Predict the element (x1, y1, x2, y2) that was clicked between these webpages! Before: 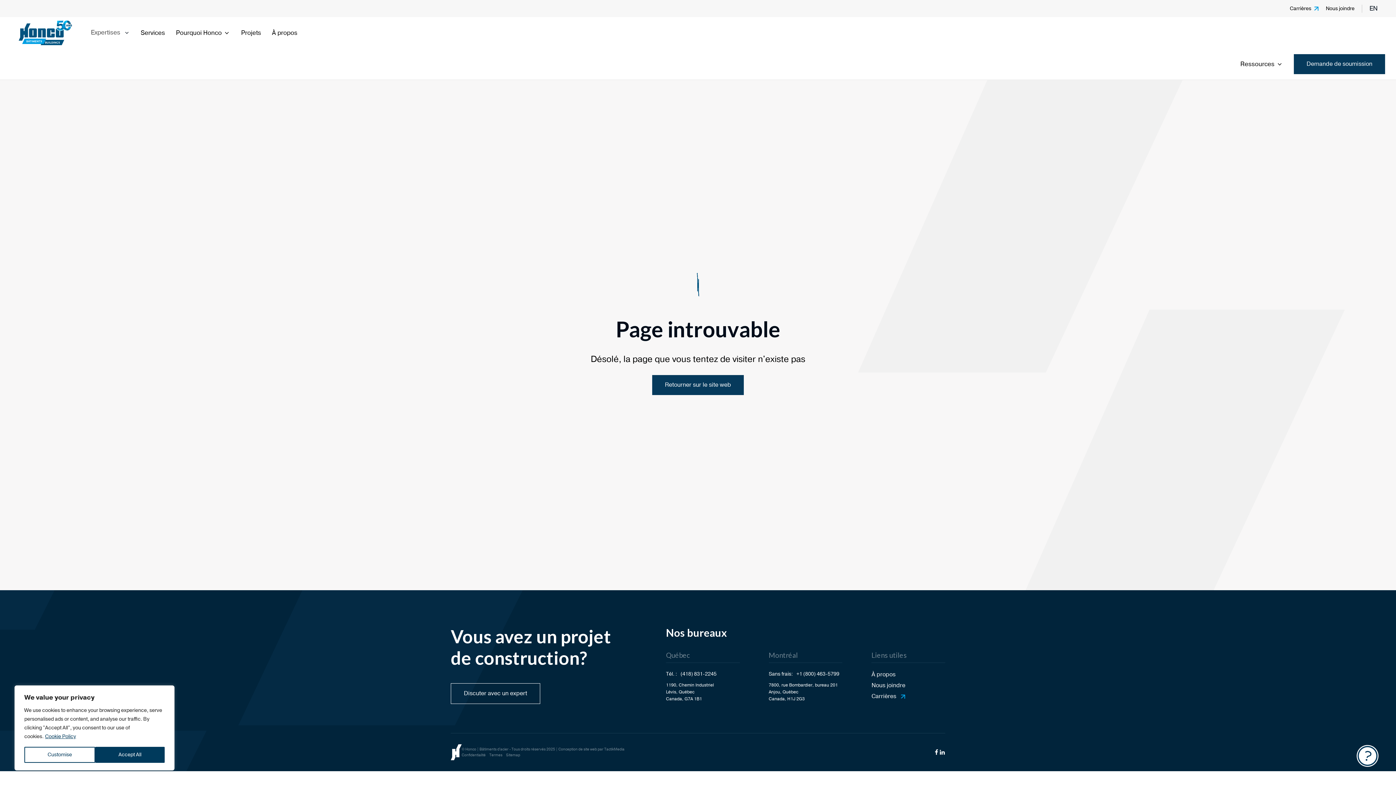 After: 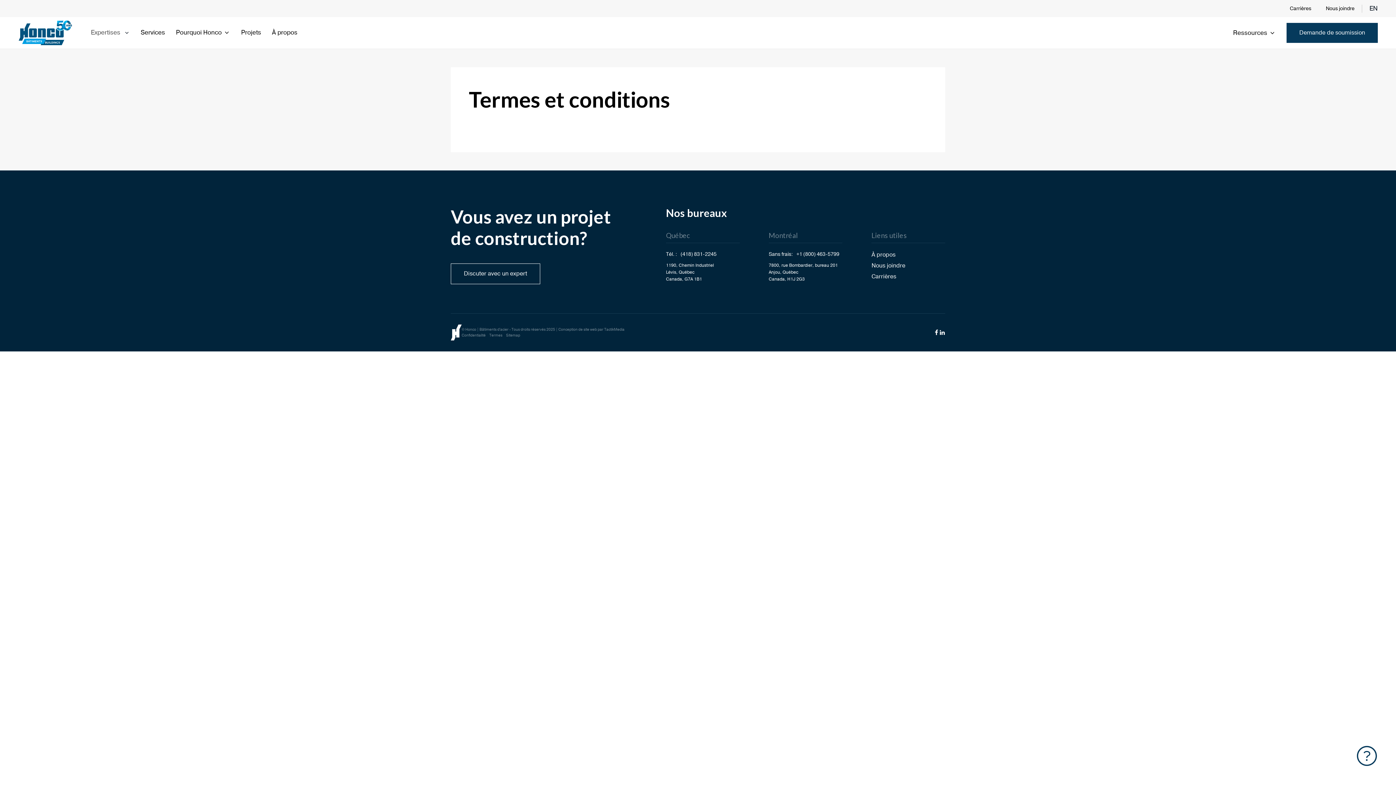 Action: bbox: (489, 752, 502, 758) label: Termes